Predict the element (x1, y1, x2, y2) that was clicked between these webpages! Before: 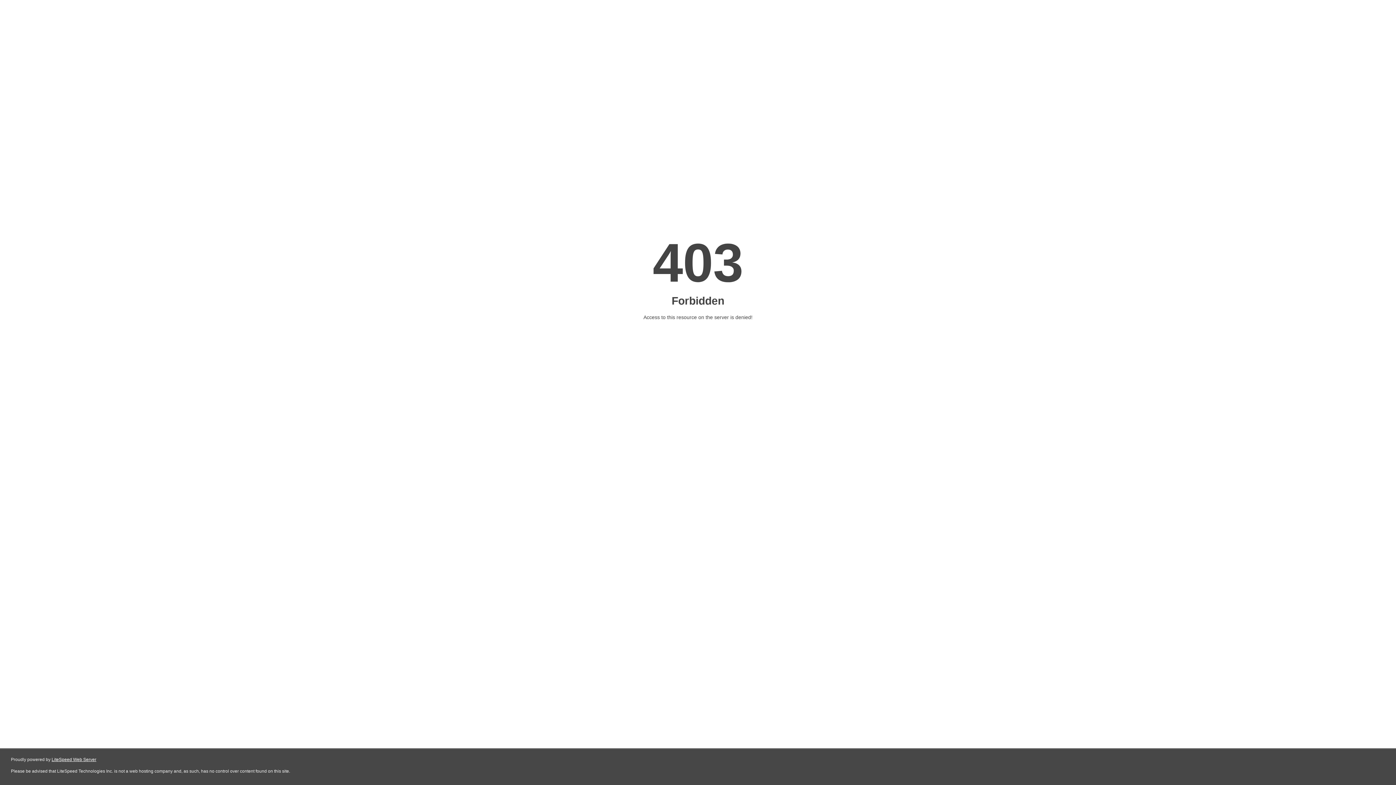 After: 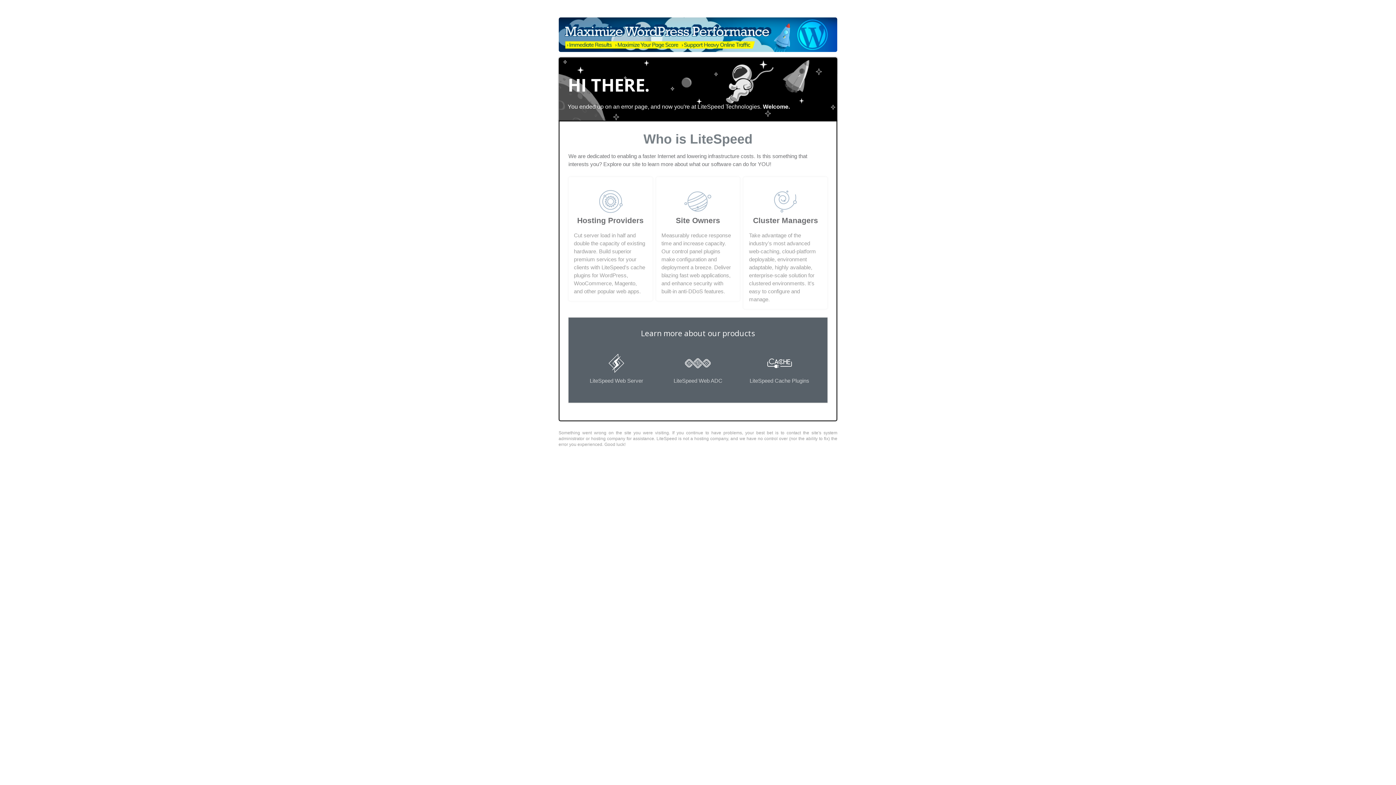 Action: bbox: (51, 757, 96, 762) label: LiteSpeed Web Server